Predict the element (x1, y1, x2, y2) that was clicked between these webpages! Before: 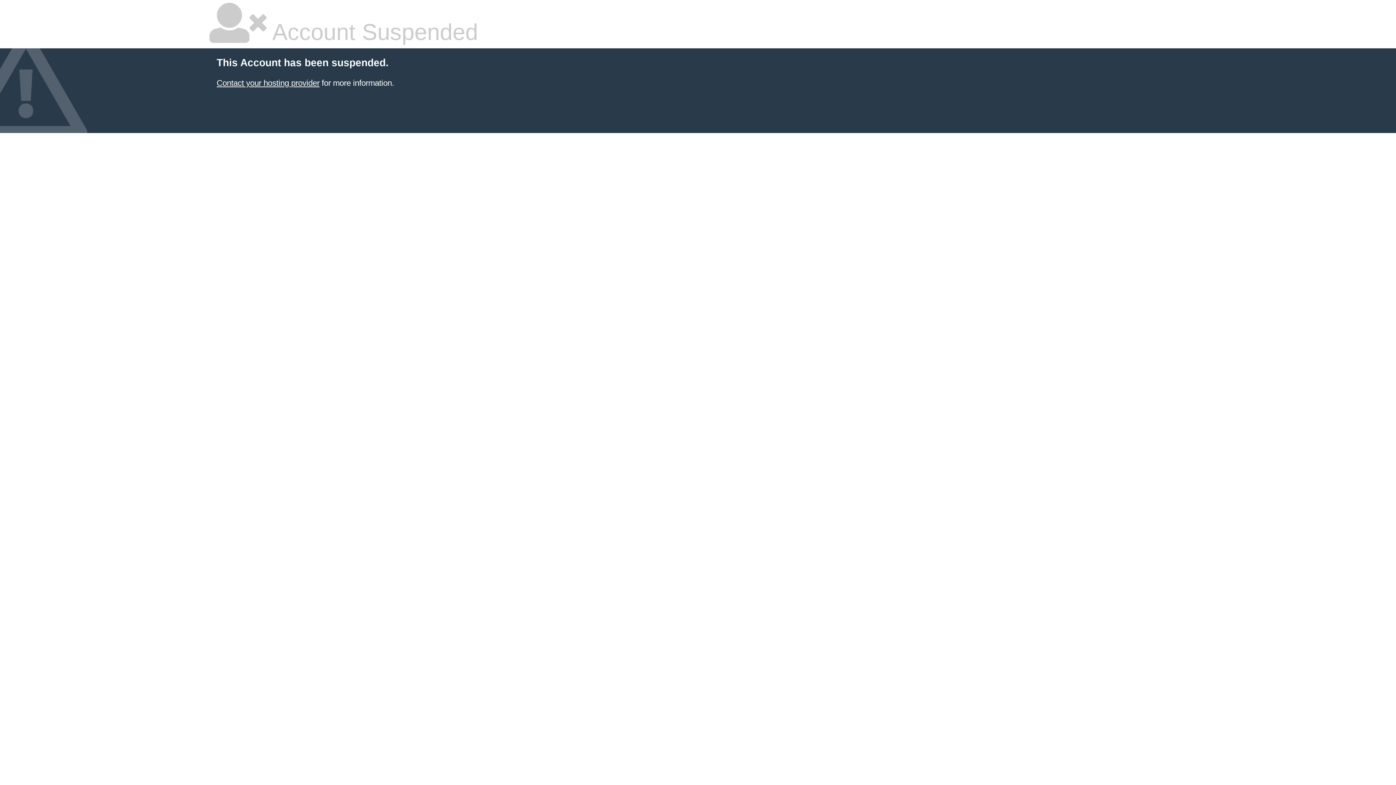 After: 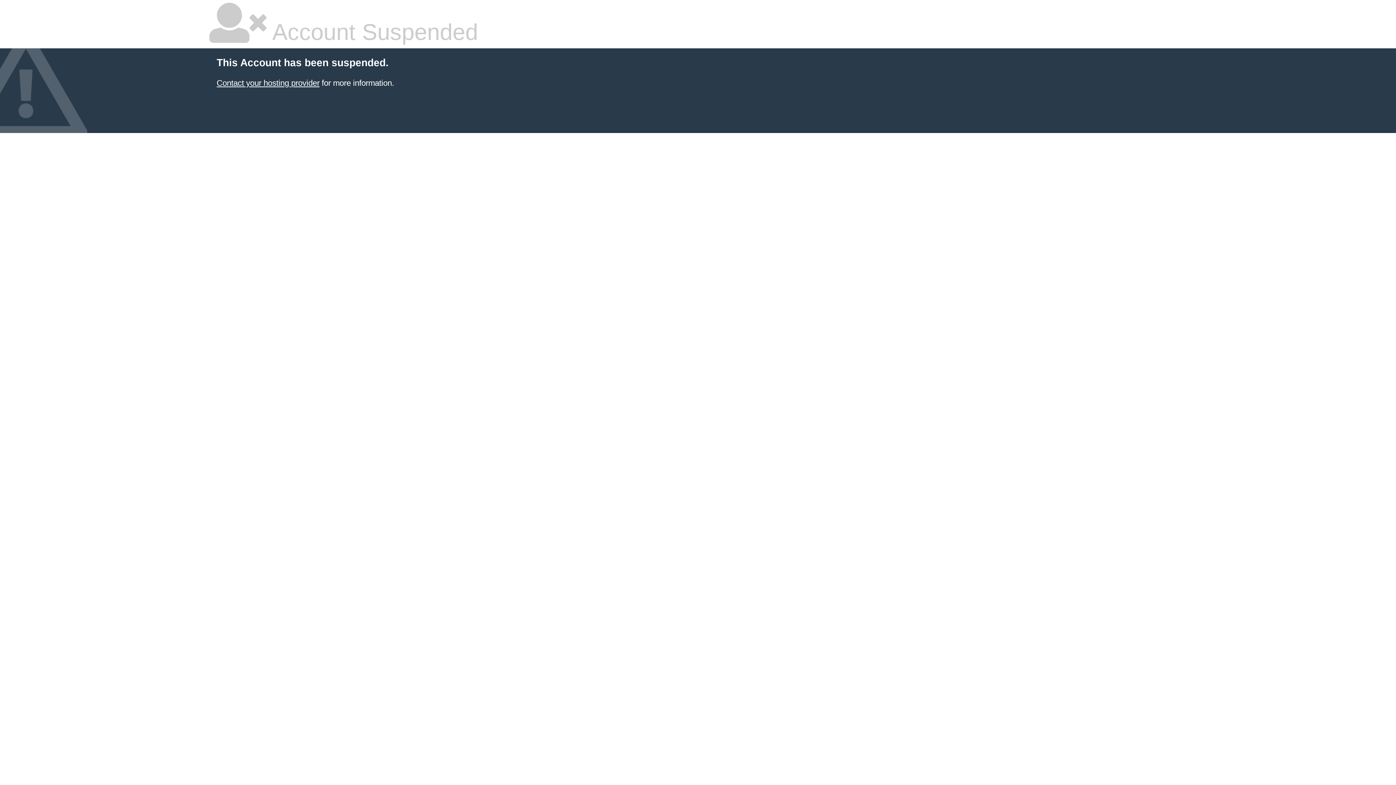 Action: bbox: (216, 78, 319, 87) label: Contact your hosting provider